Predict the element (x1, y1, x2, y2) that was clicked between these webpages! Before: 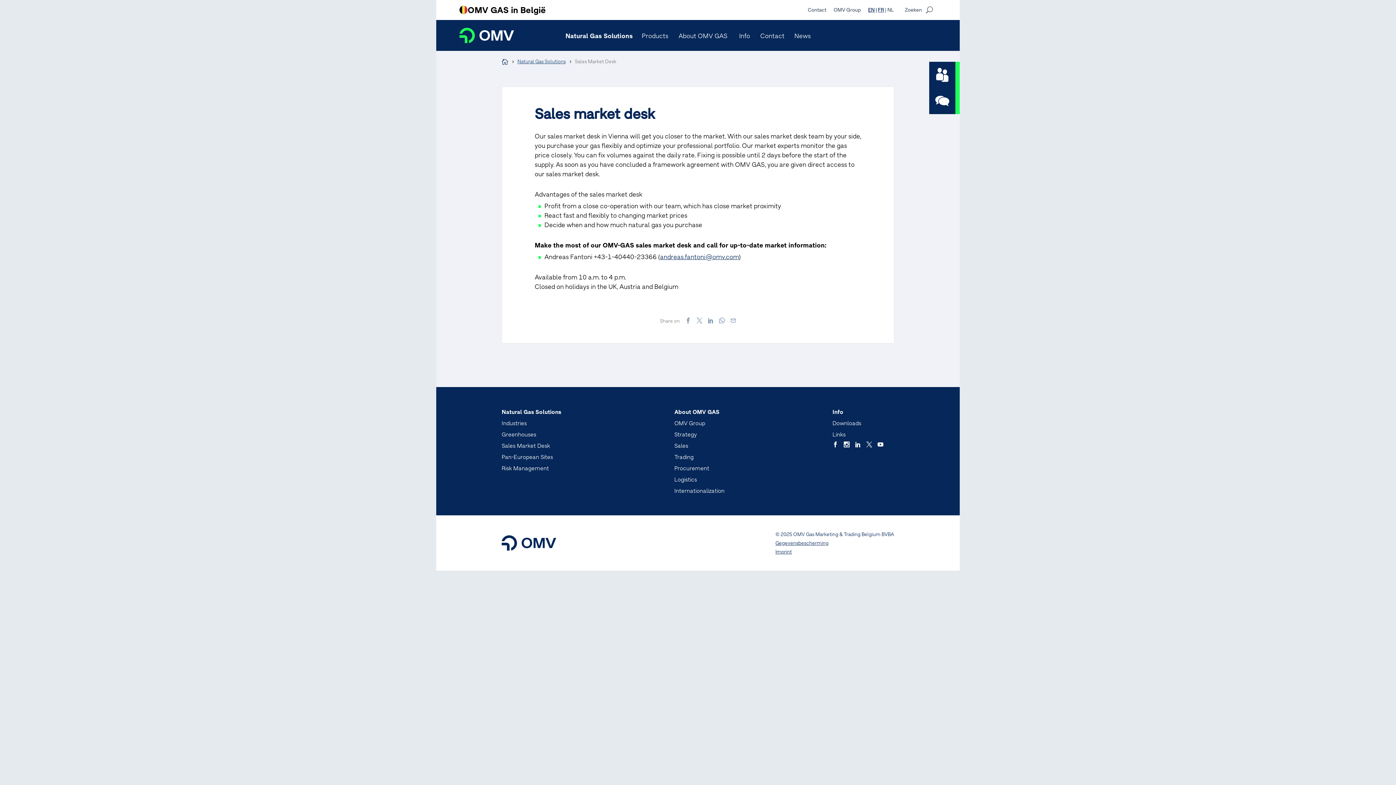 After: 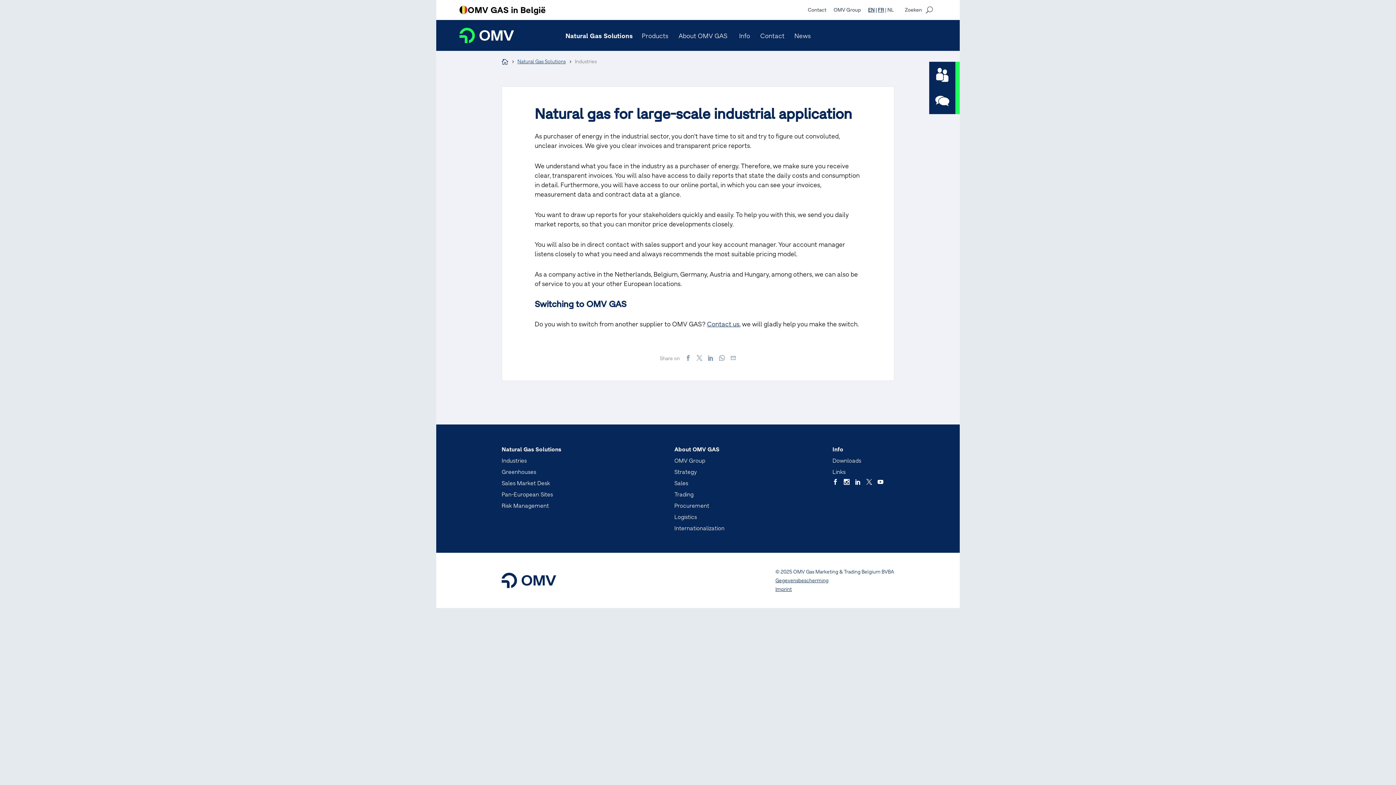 Action: bbox: (501, 419, 526, 426) label: Industries